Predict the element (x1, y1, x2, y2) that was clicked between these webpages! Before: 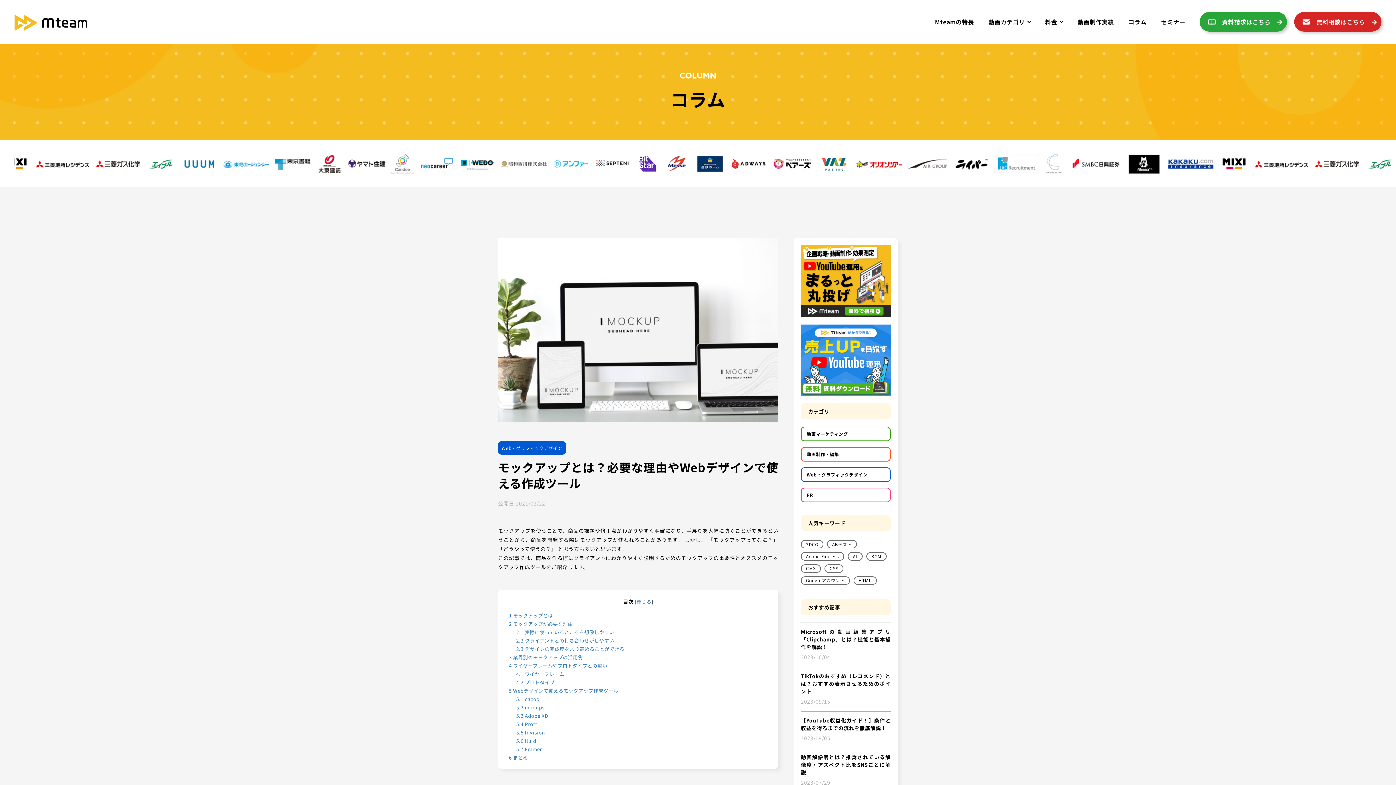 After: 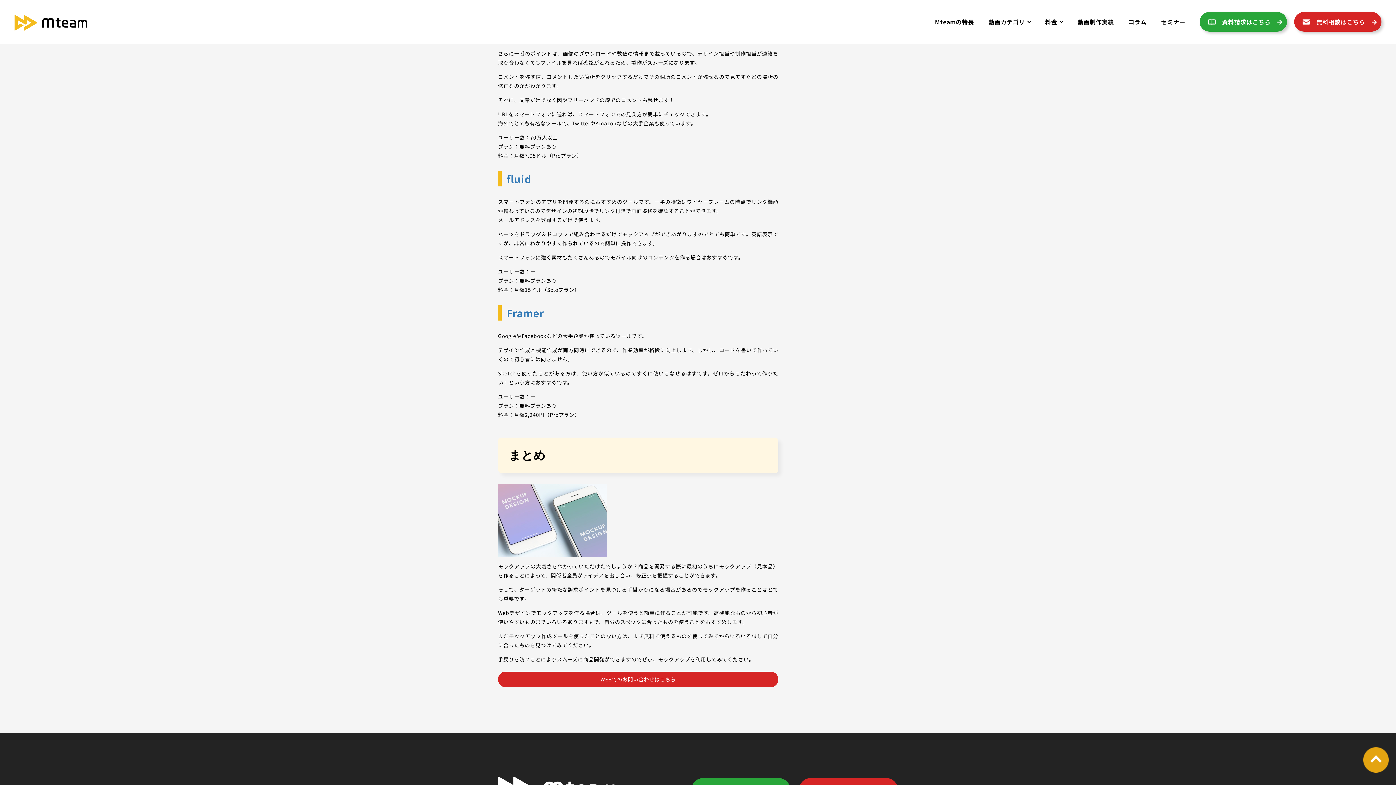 Action: bbox: (516, 729, 545, 736) label: 5.5 InVision